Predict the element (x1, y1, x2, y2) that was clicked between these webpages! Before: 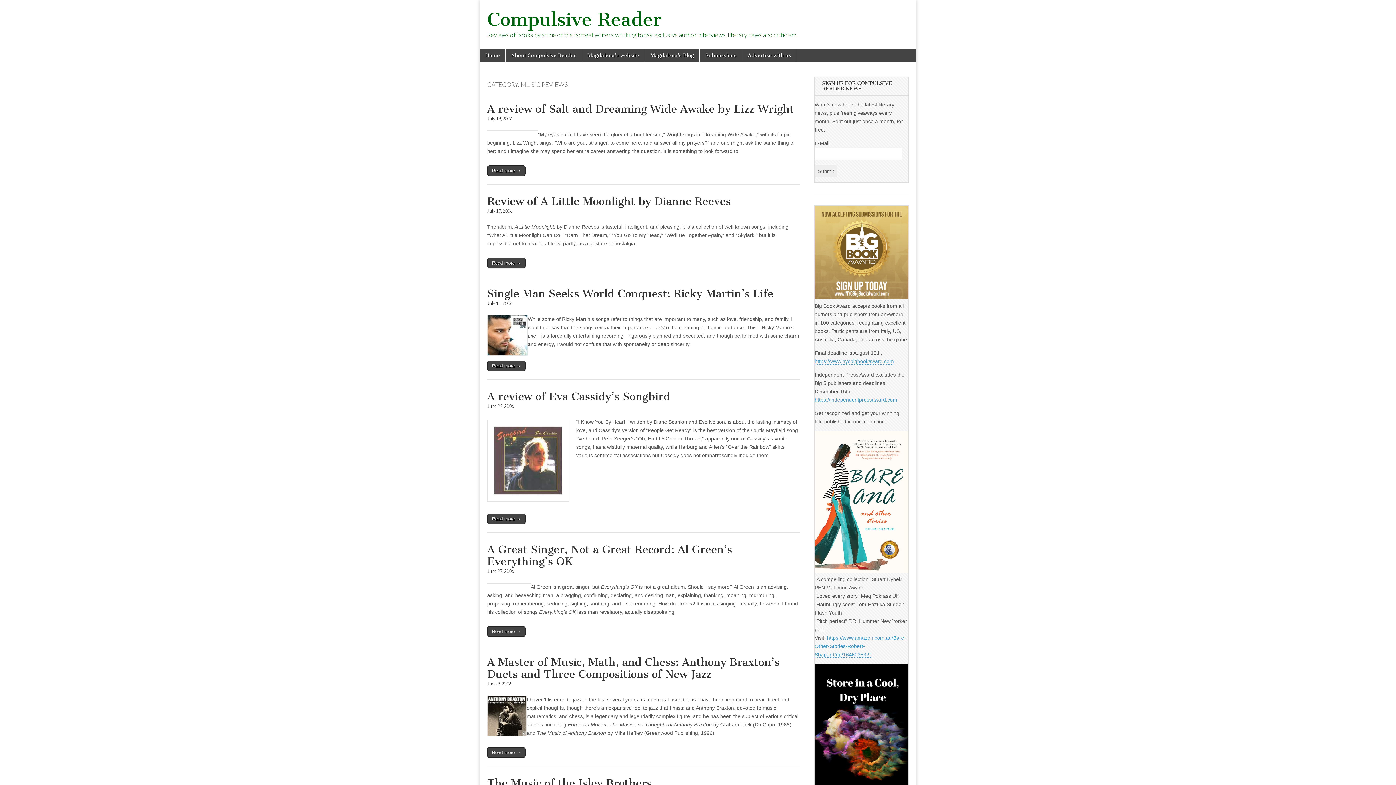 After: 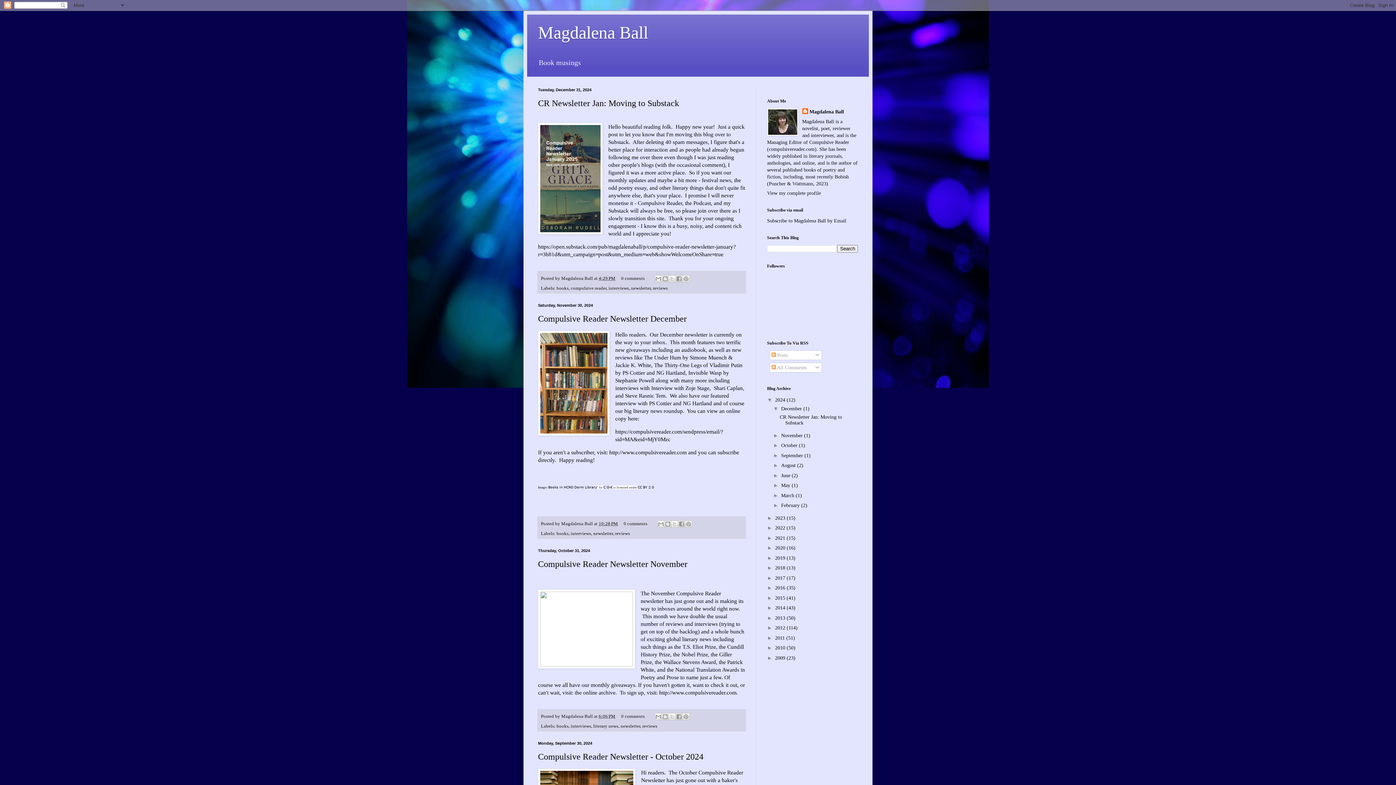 Action: label: Magdalena’s Blog bbox: (645, 48, 699, 62)